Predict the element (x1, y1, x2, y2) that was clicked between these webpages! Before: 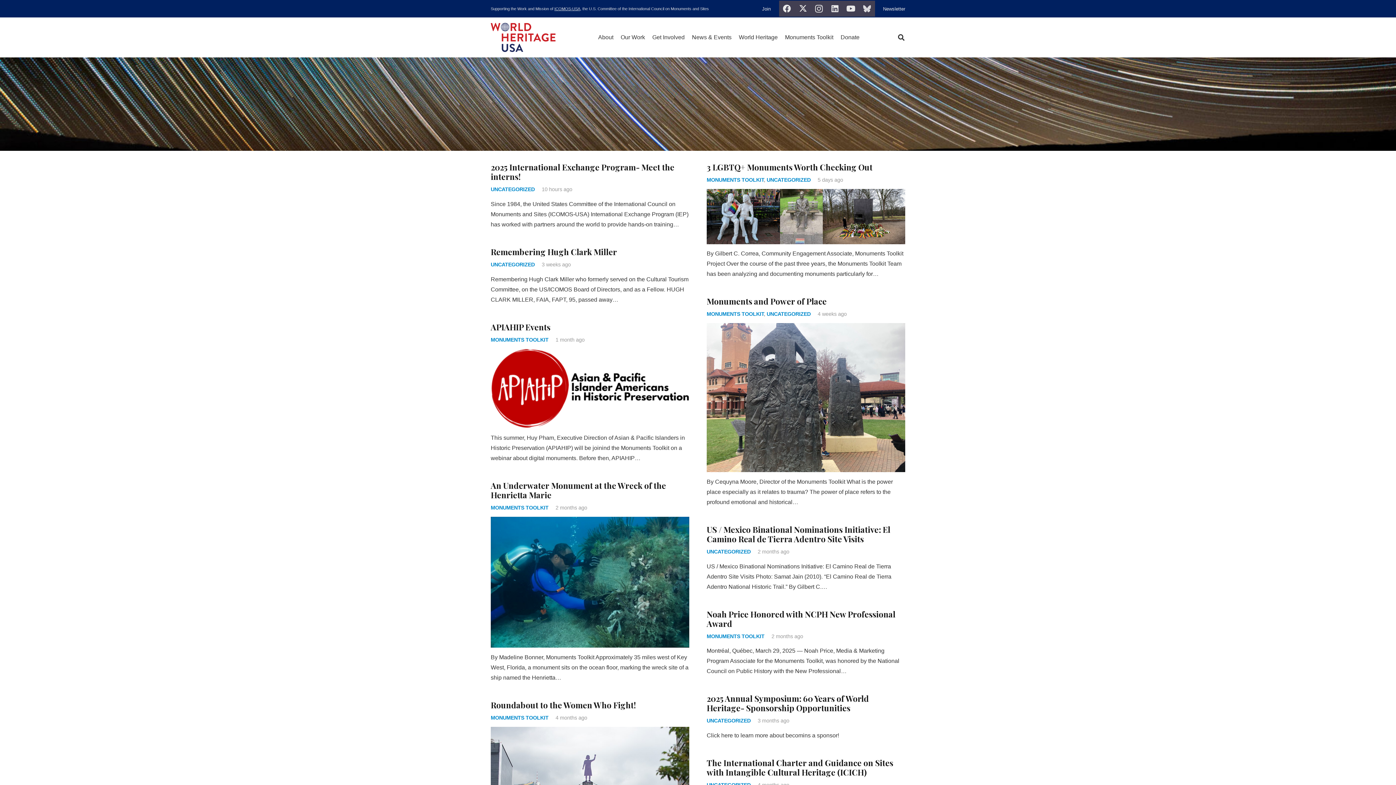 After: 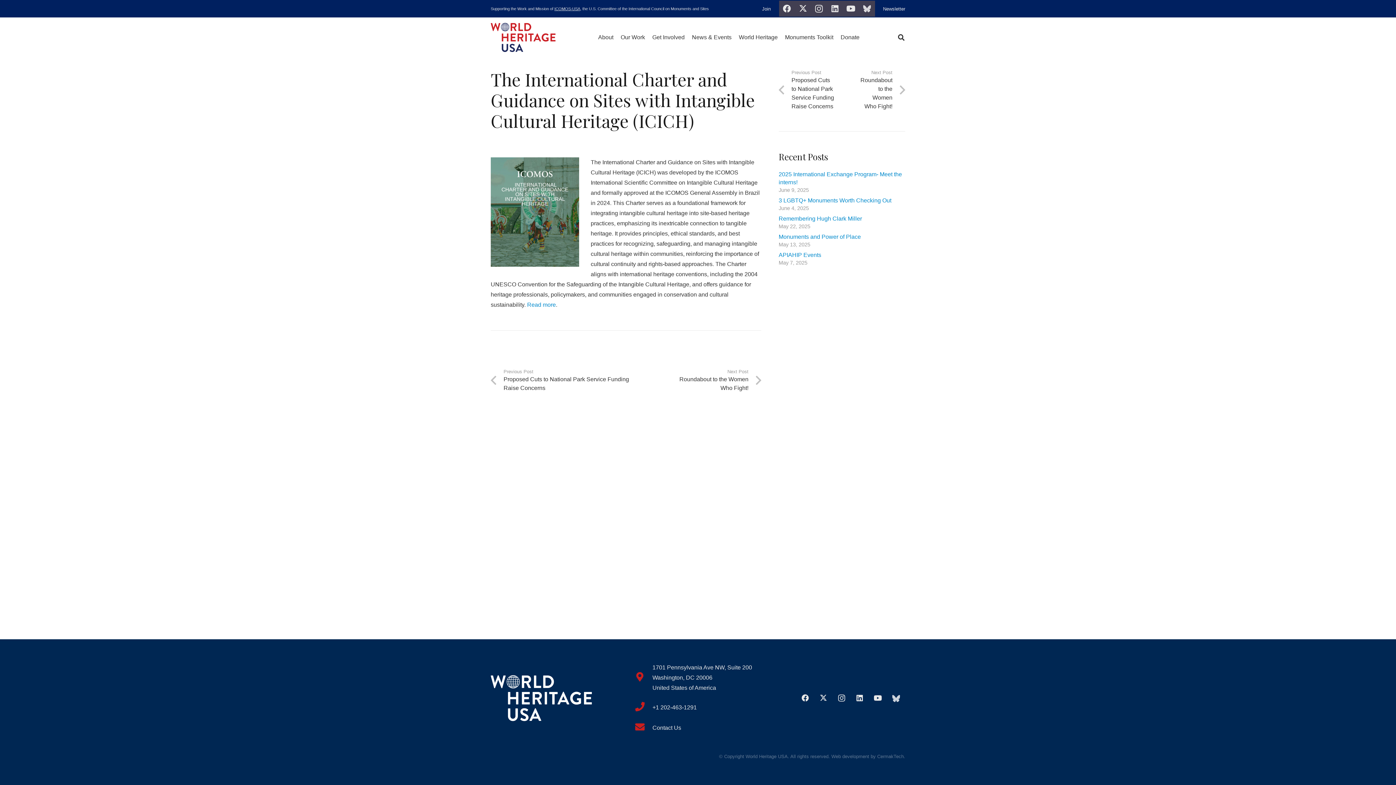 Action: label: The International Charter and Guidance on Sites with Intangible Cultural Heritage (ICICH) bbox: (706, 757, 893, 778)